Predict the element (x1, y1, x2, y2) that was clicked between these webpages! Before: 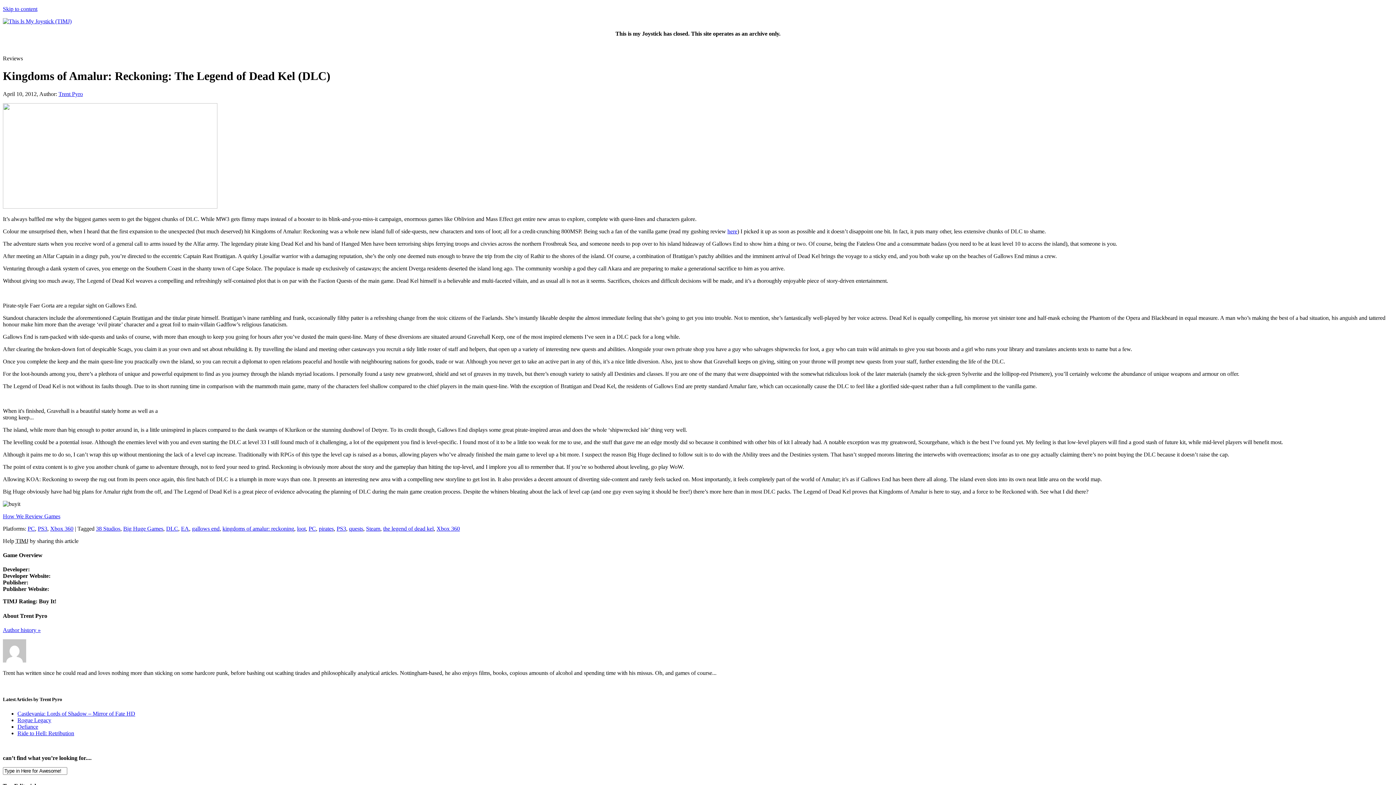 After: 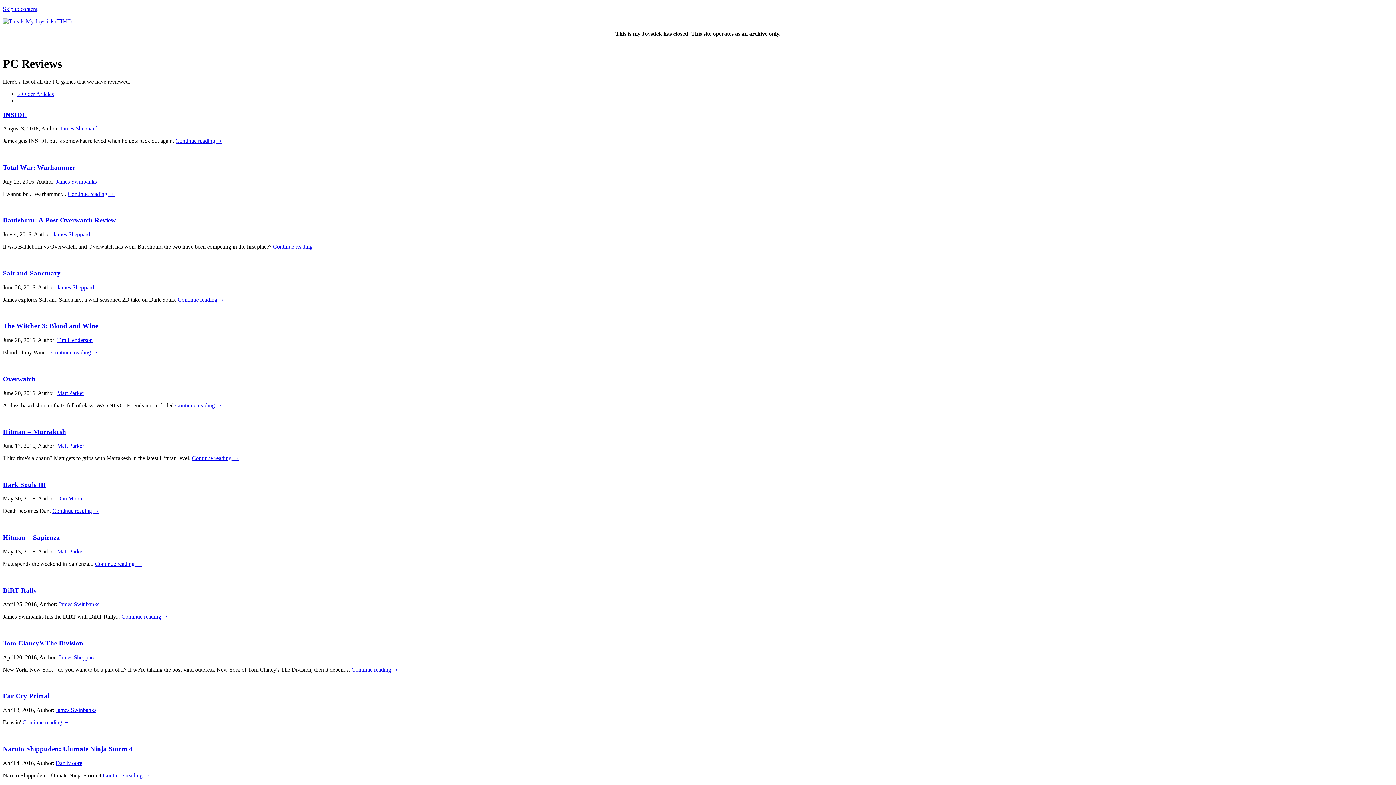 Action: bbox: (27, 525, 34, 531) label: PC